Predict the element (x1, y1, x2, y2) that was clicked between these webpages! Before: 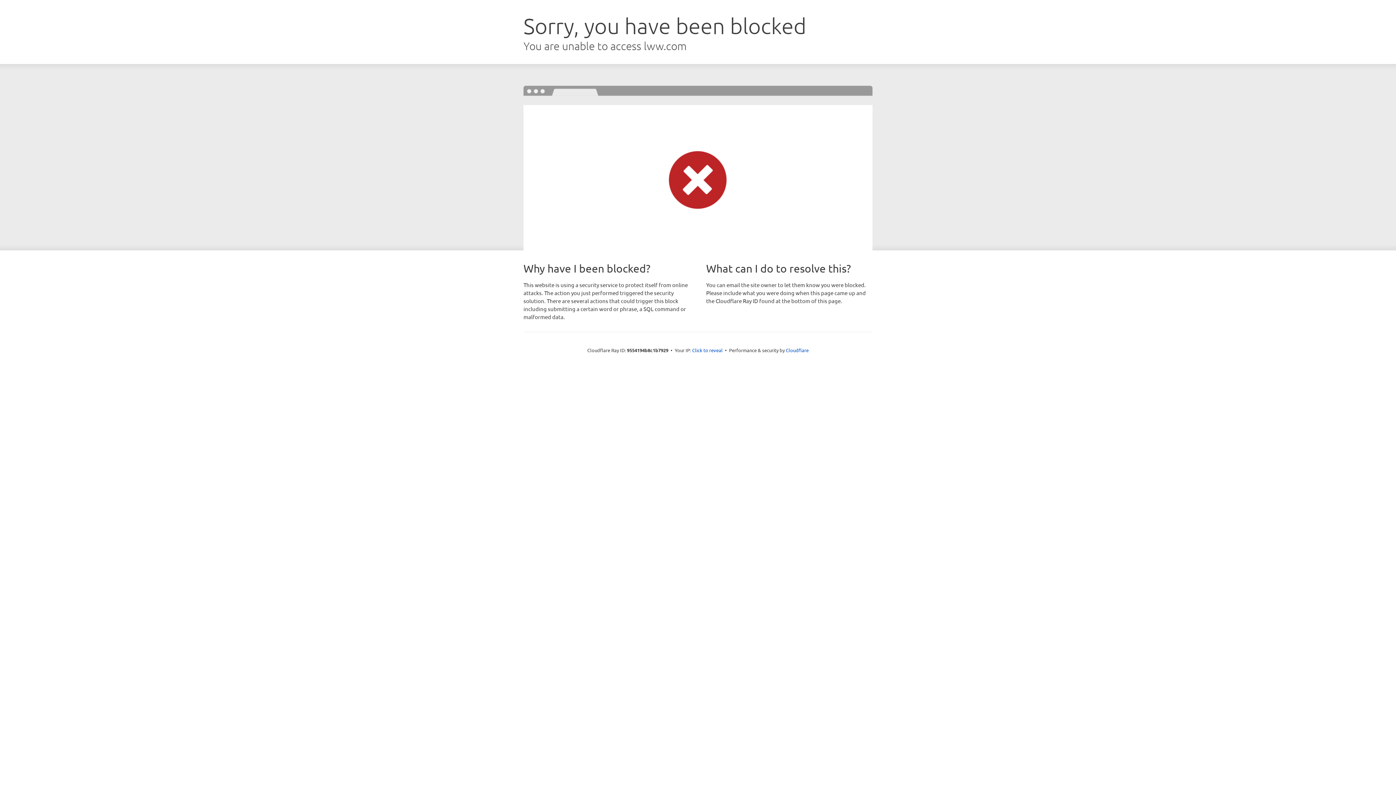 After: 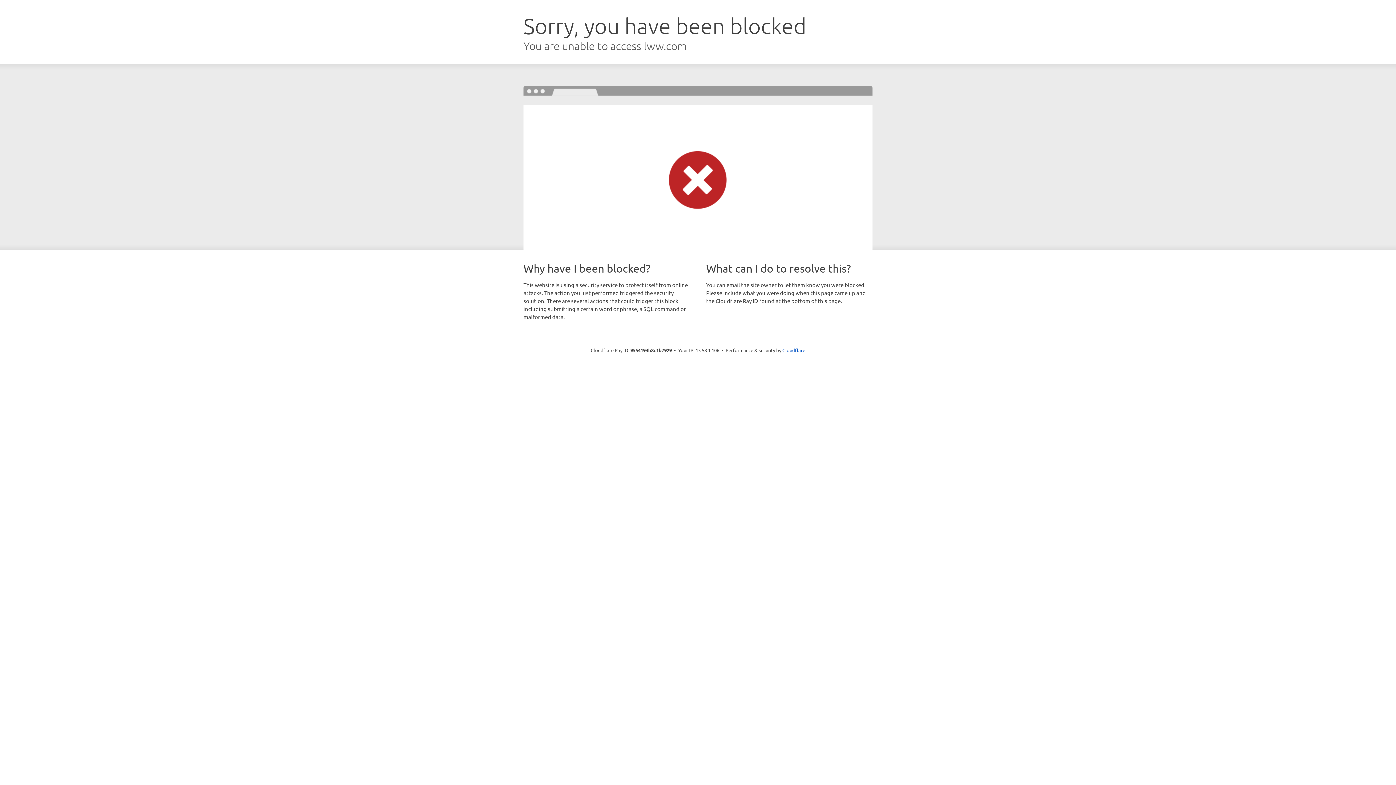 Action: label: Click to reveal bbox: (692, 346, 722, 353)